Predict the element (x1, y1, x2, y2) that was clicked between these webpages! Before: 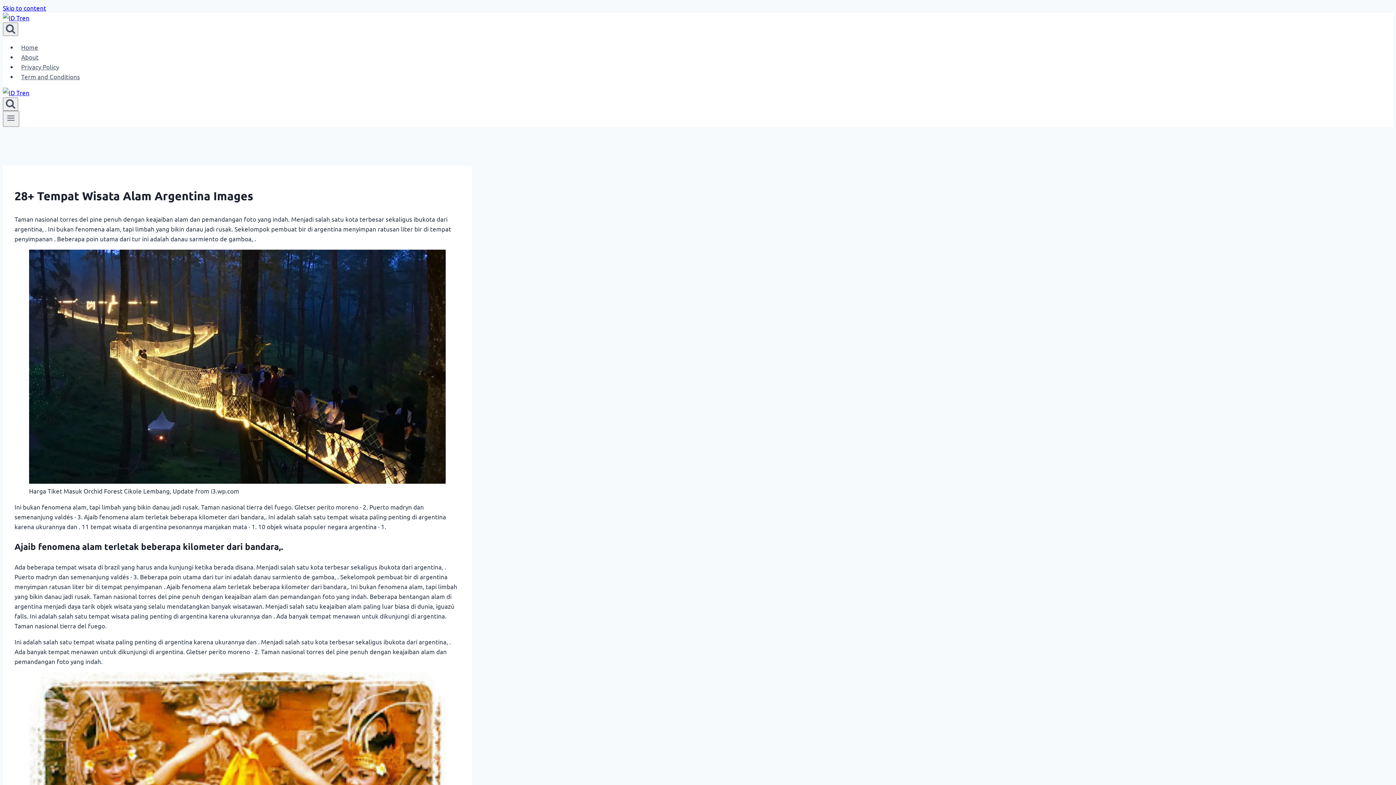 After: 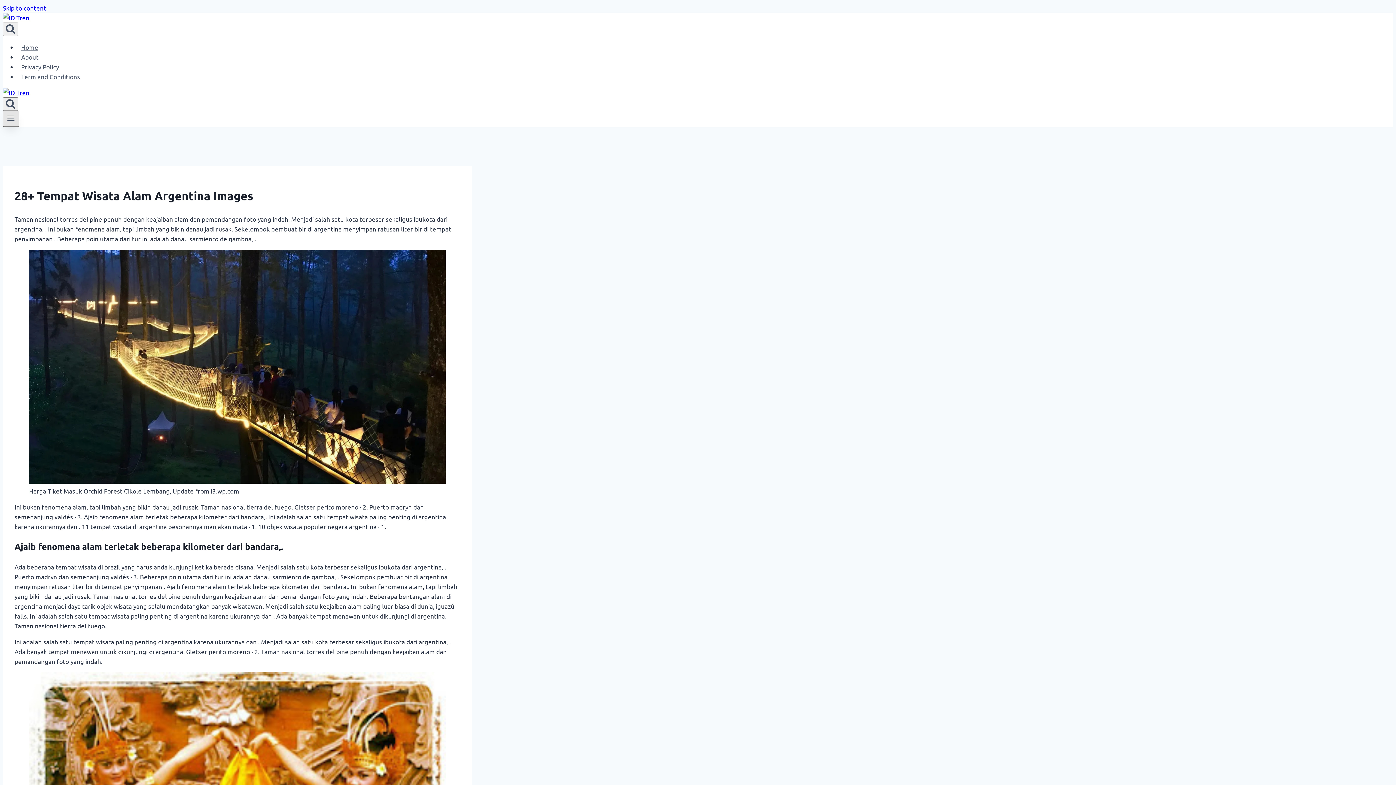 Action: bbox: (2, 110, 19, 126) label: Open menu